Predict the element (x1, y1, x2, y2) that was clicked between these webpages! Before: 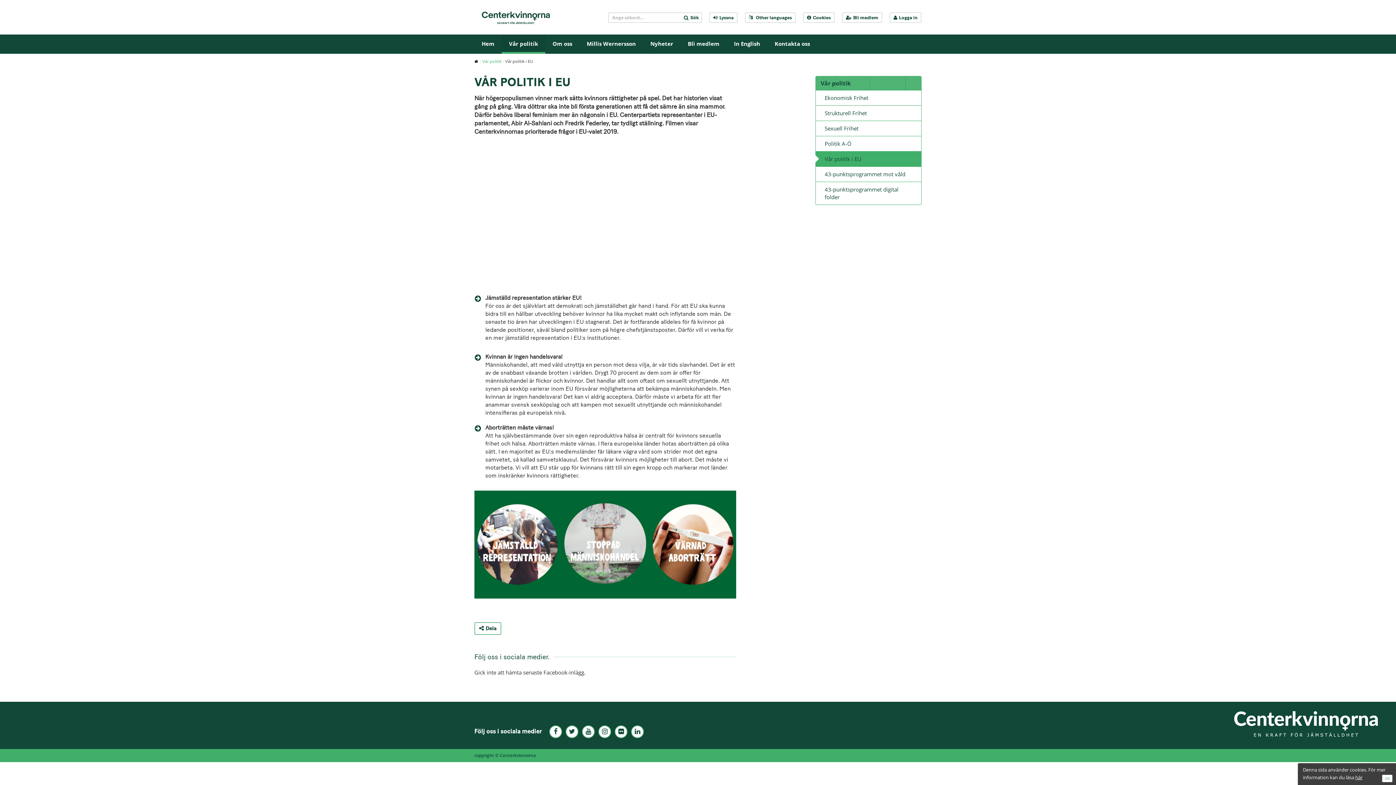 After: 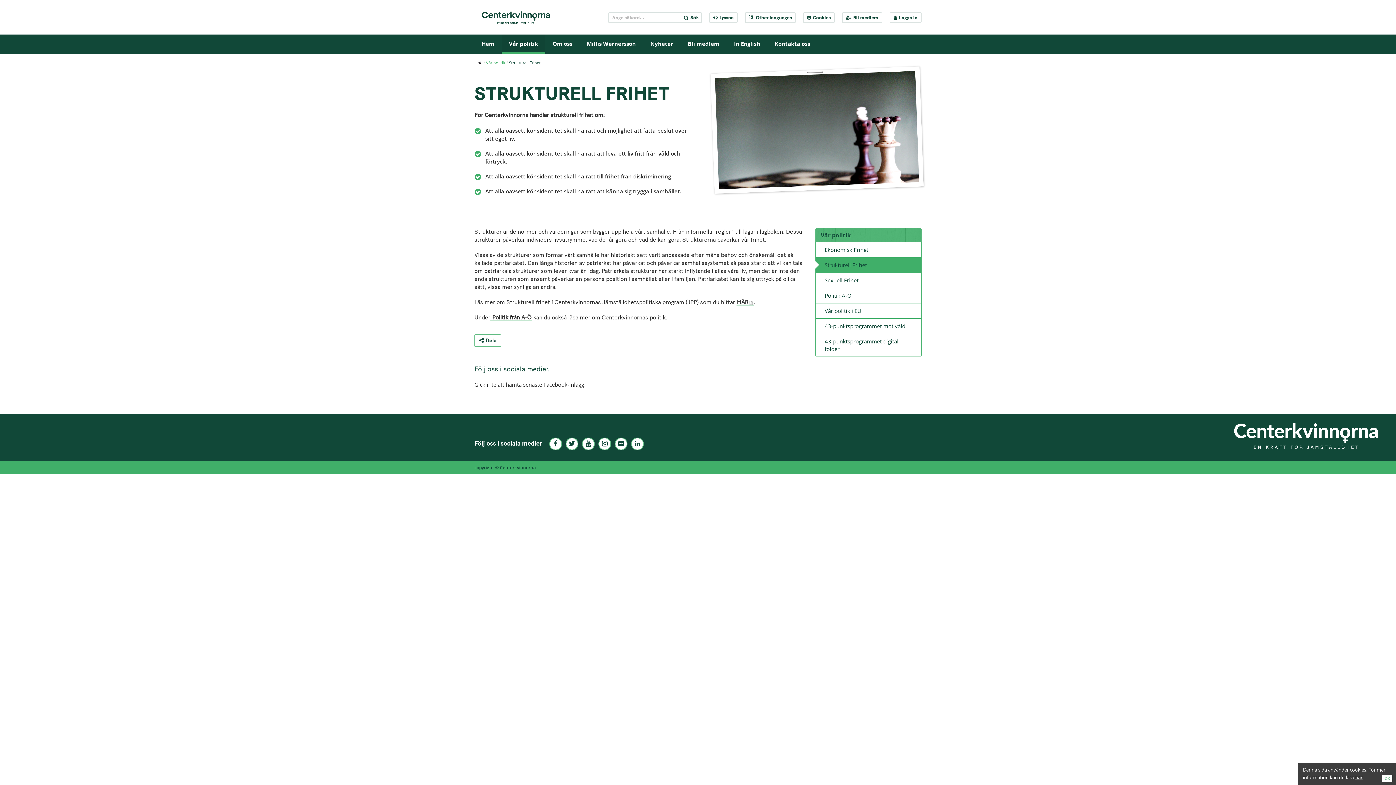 Action: label: Strukturell Frihet bbox: (815, 105, 921, 121)